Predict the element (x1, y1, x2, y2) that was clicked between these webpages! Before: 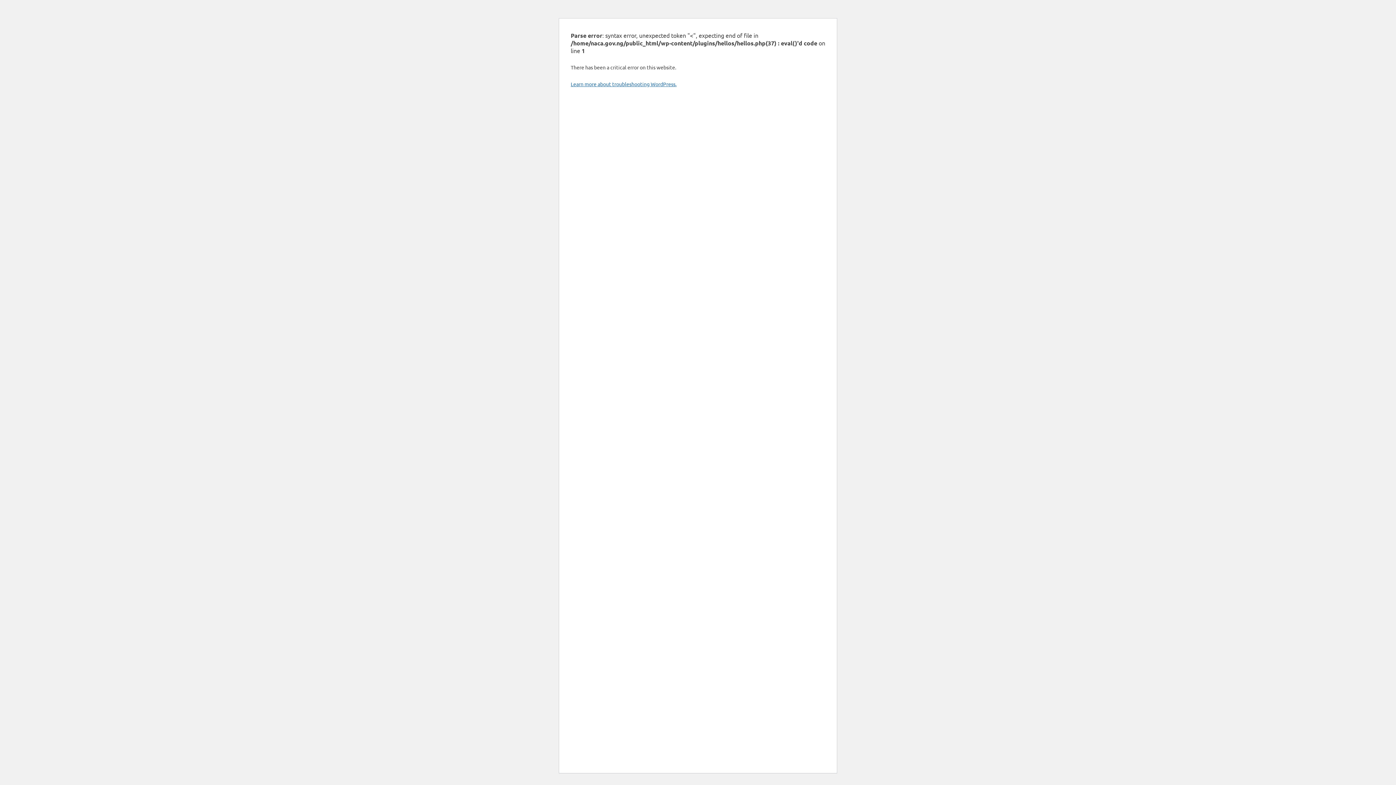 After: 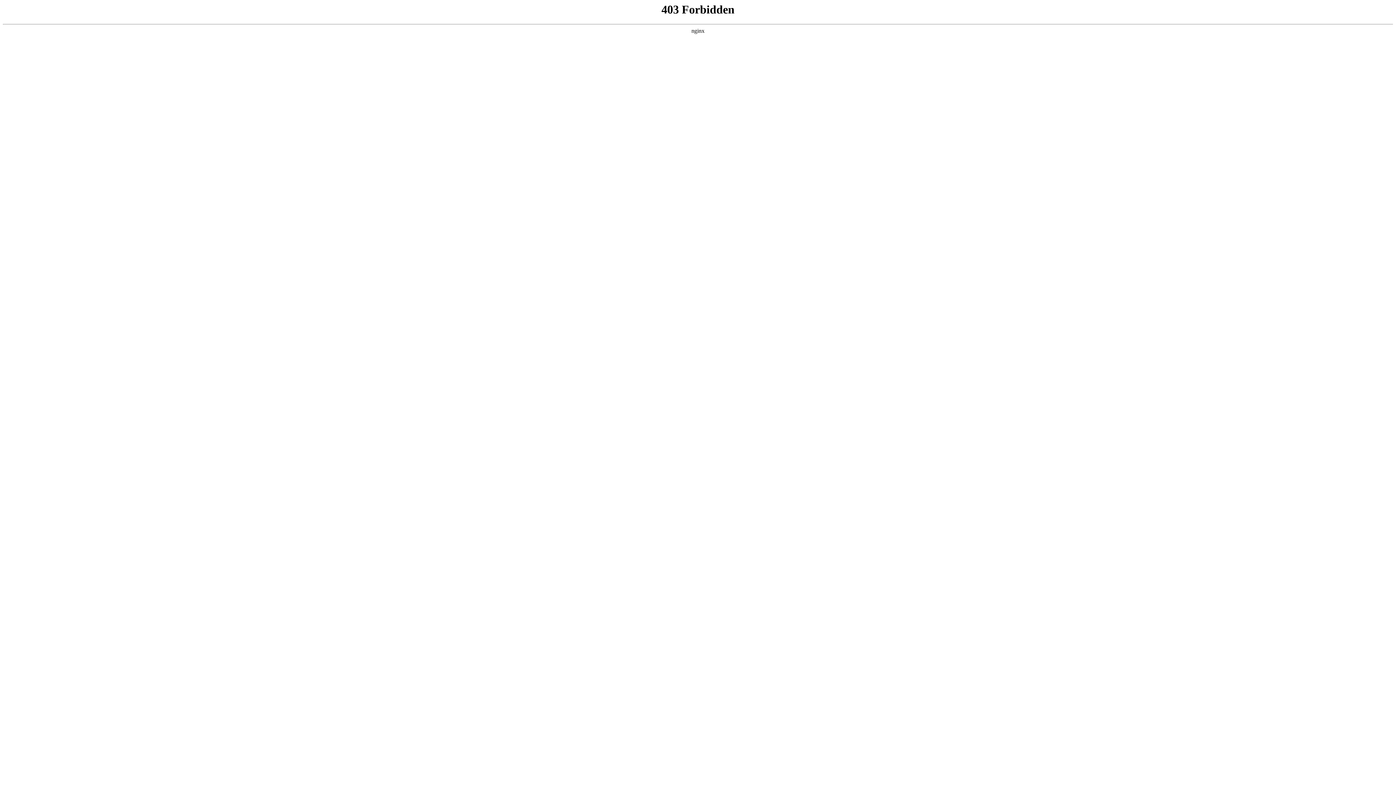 Action: label: Learn more about troubleshooting WordPress. bbox: (570, 80, 676, 87)